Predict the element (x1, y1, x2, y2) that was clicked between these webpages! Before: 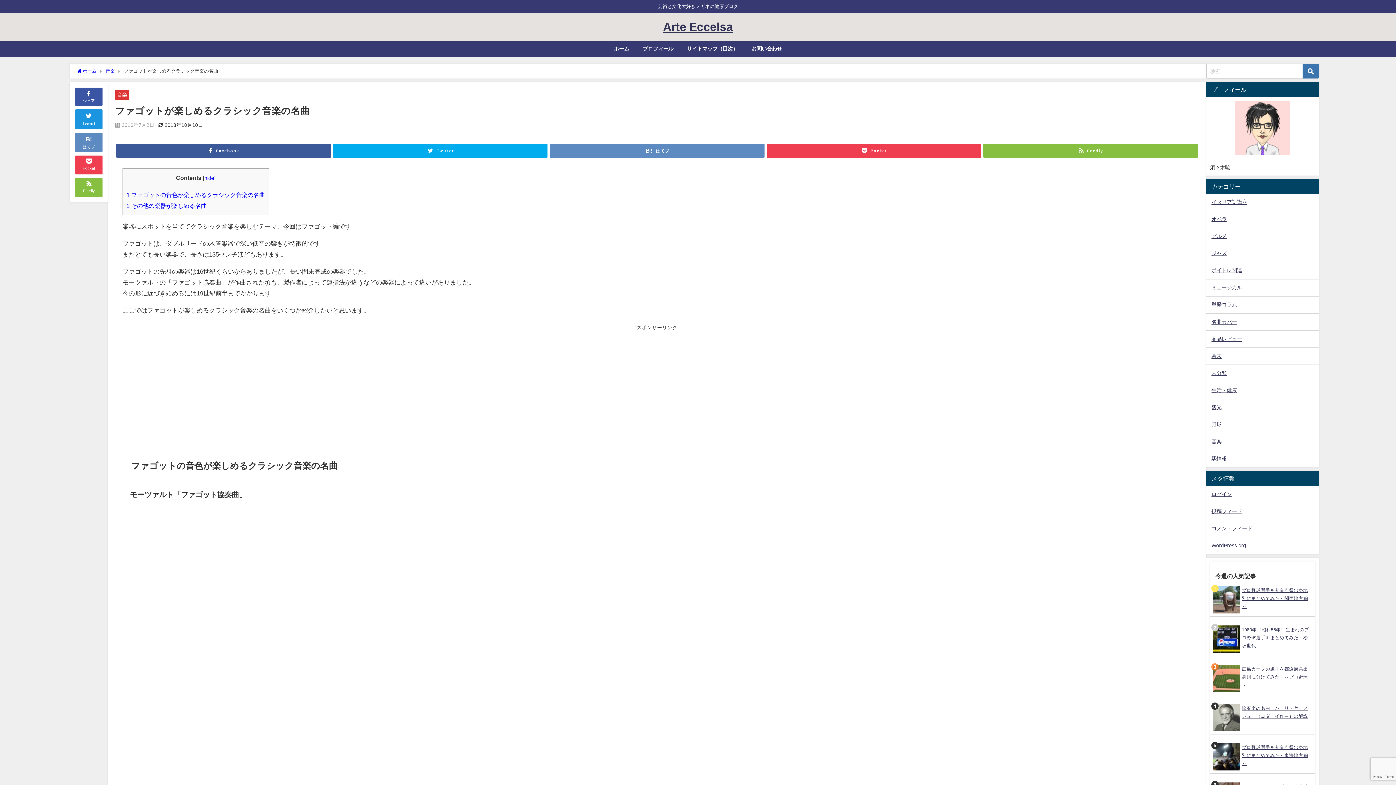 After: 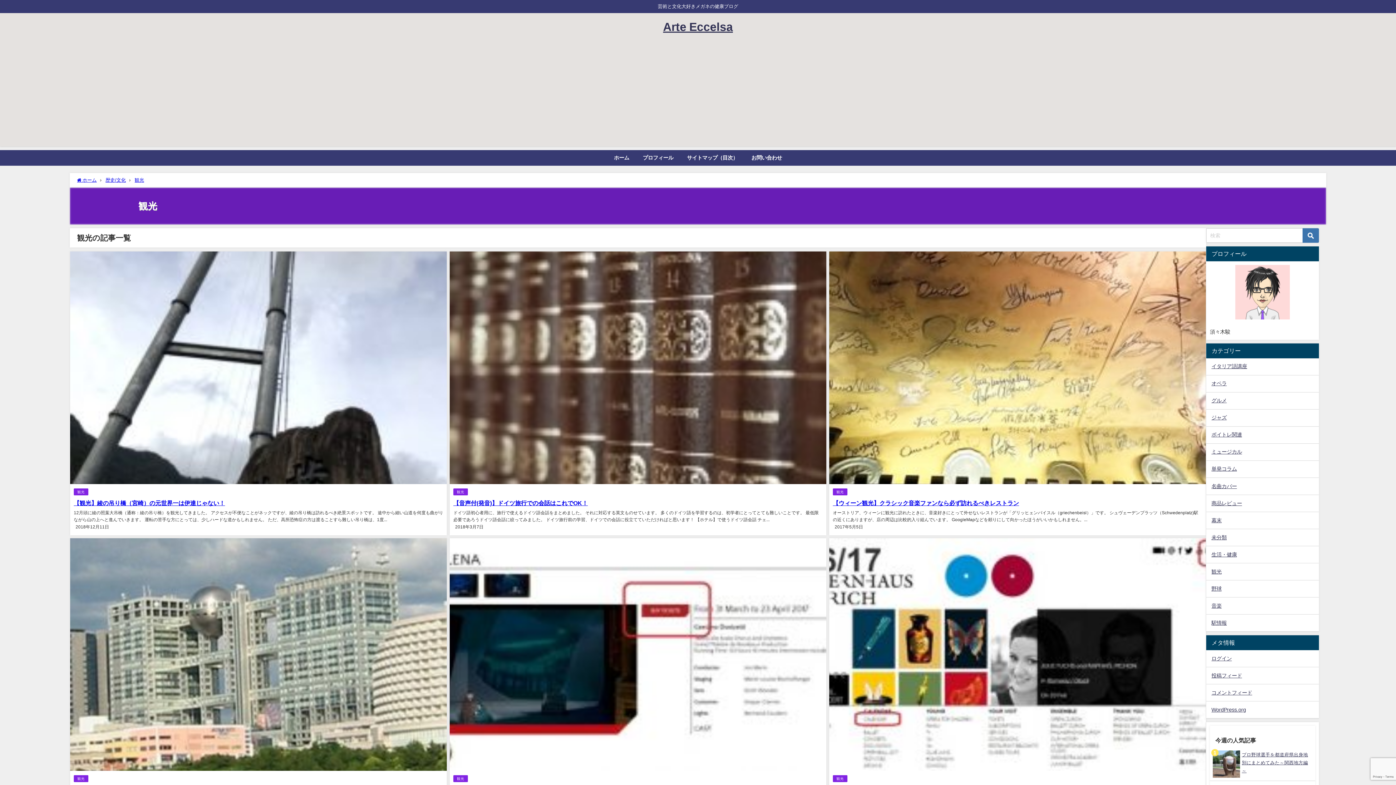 Action: bbox: (1206, 399, 1319, 416) label: 観光